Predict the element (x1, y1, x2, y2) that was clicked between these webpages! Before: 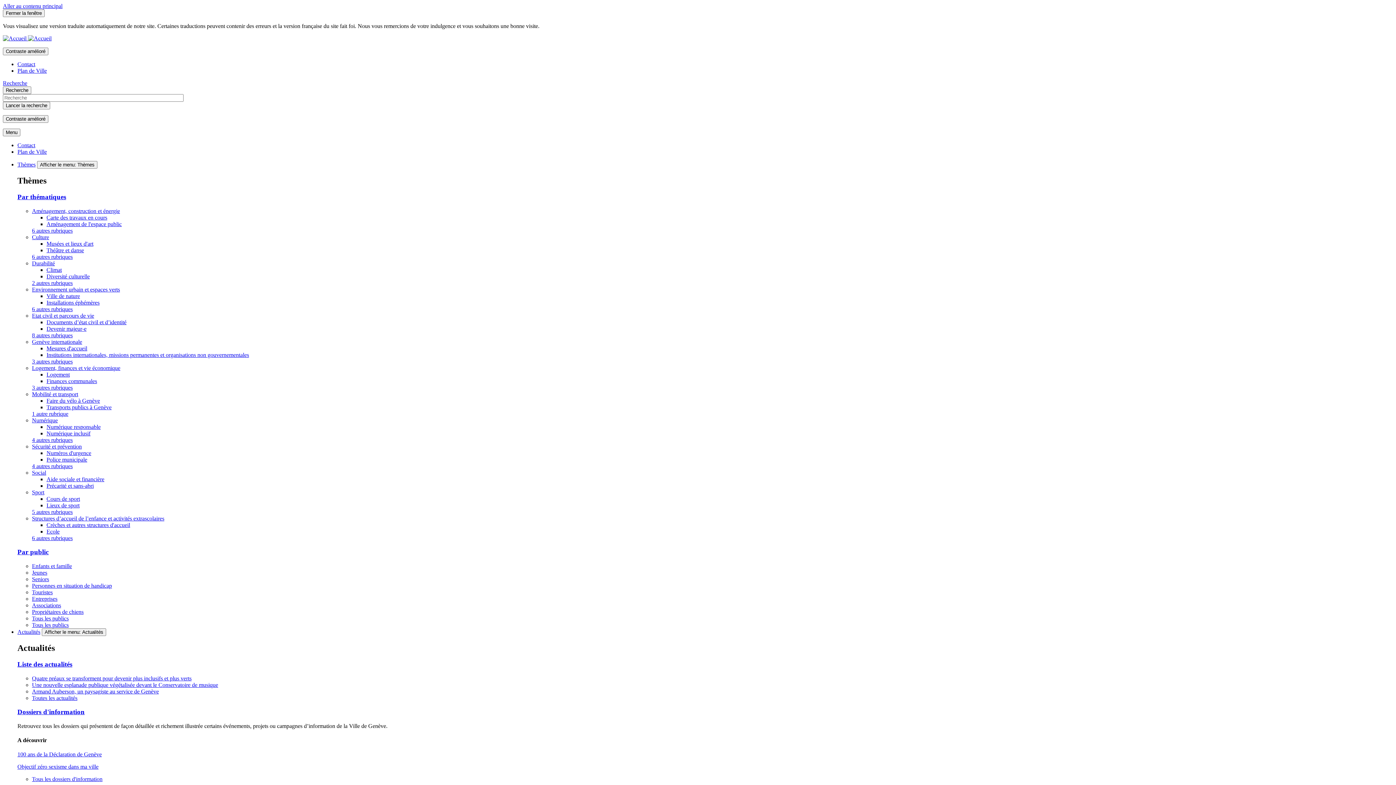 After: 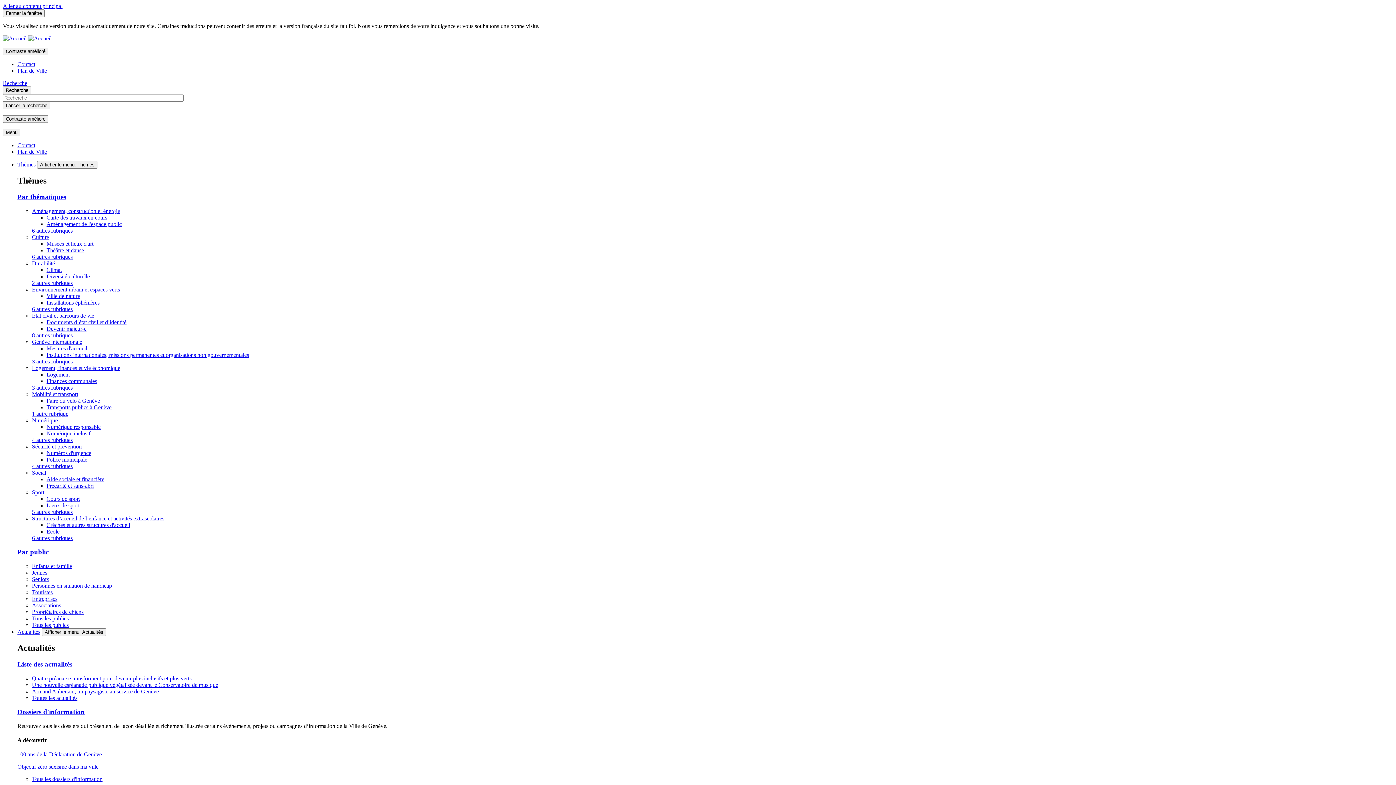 Action: label: 4 autres rubriques bbox: (32, 436, 72, 443)